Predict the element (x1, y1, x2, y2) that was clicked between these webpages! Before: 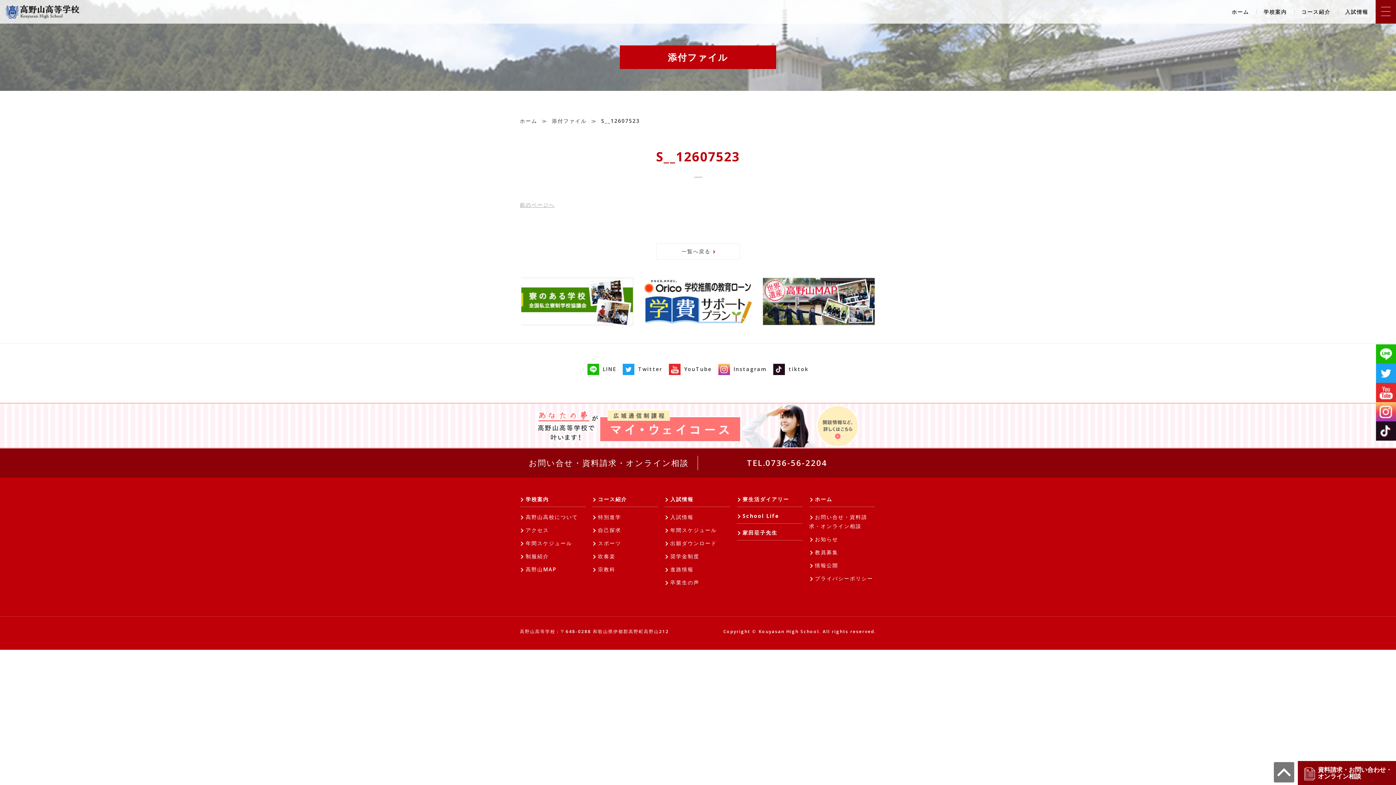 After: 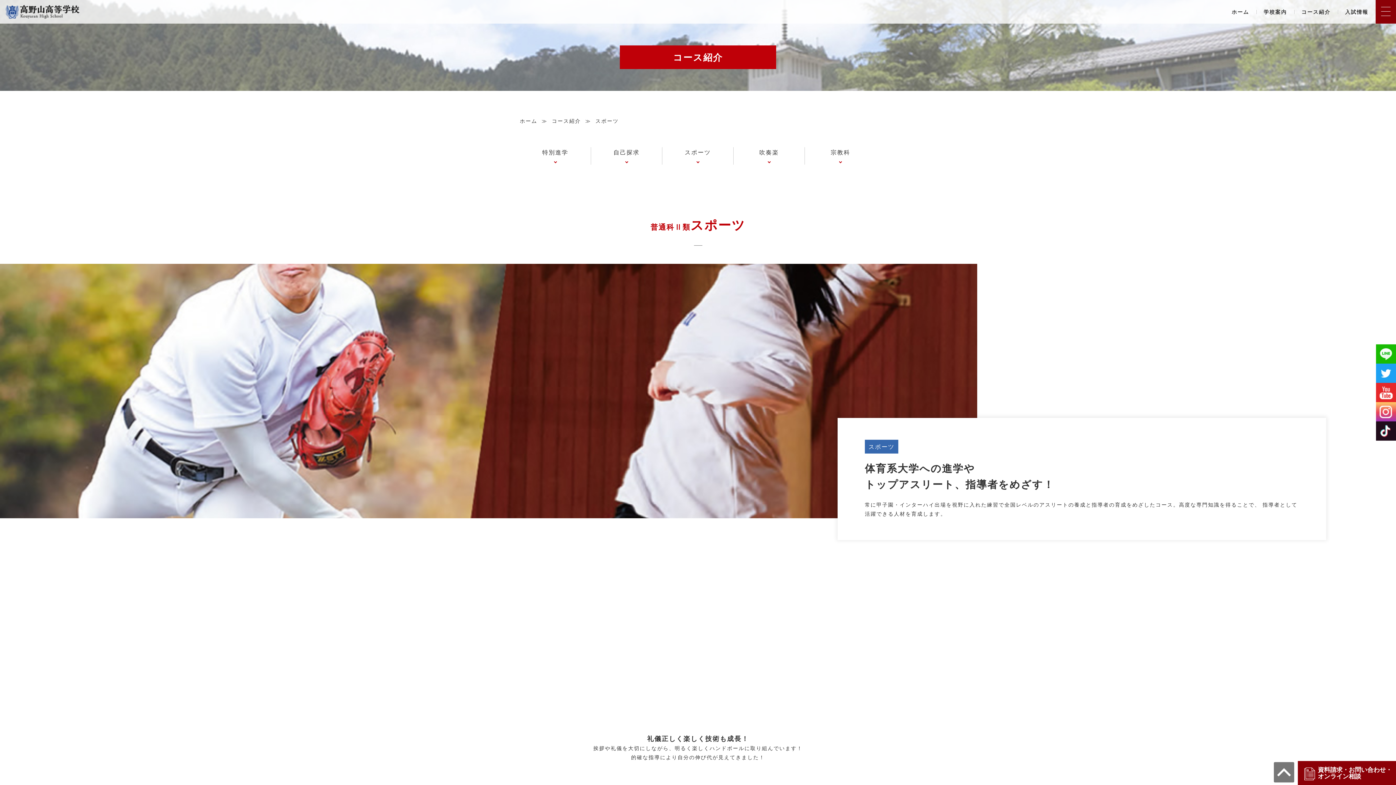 Action: label: スポーツ bbox: (592, 538, 621, 548)